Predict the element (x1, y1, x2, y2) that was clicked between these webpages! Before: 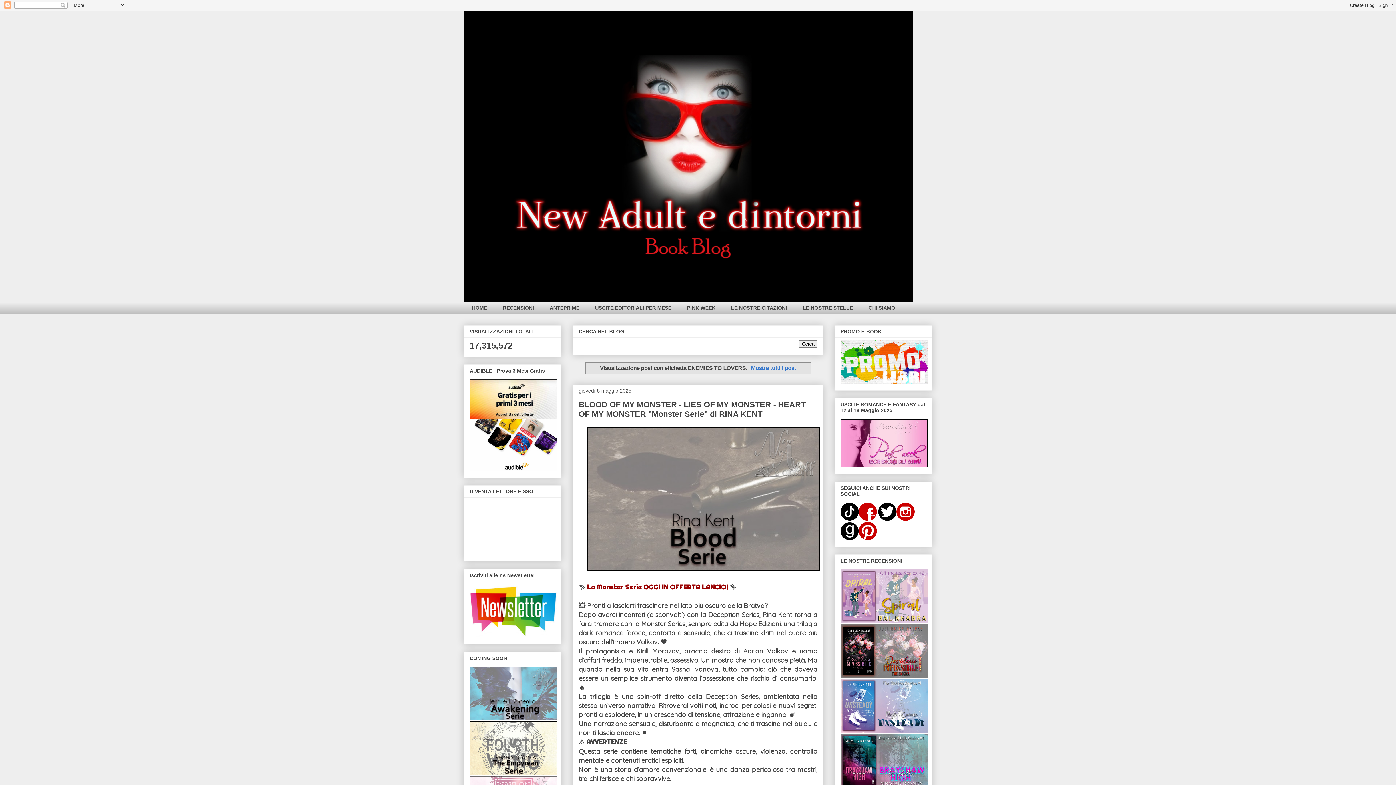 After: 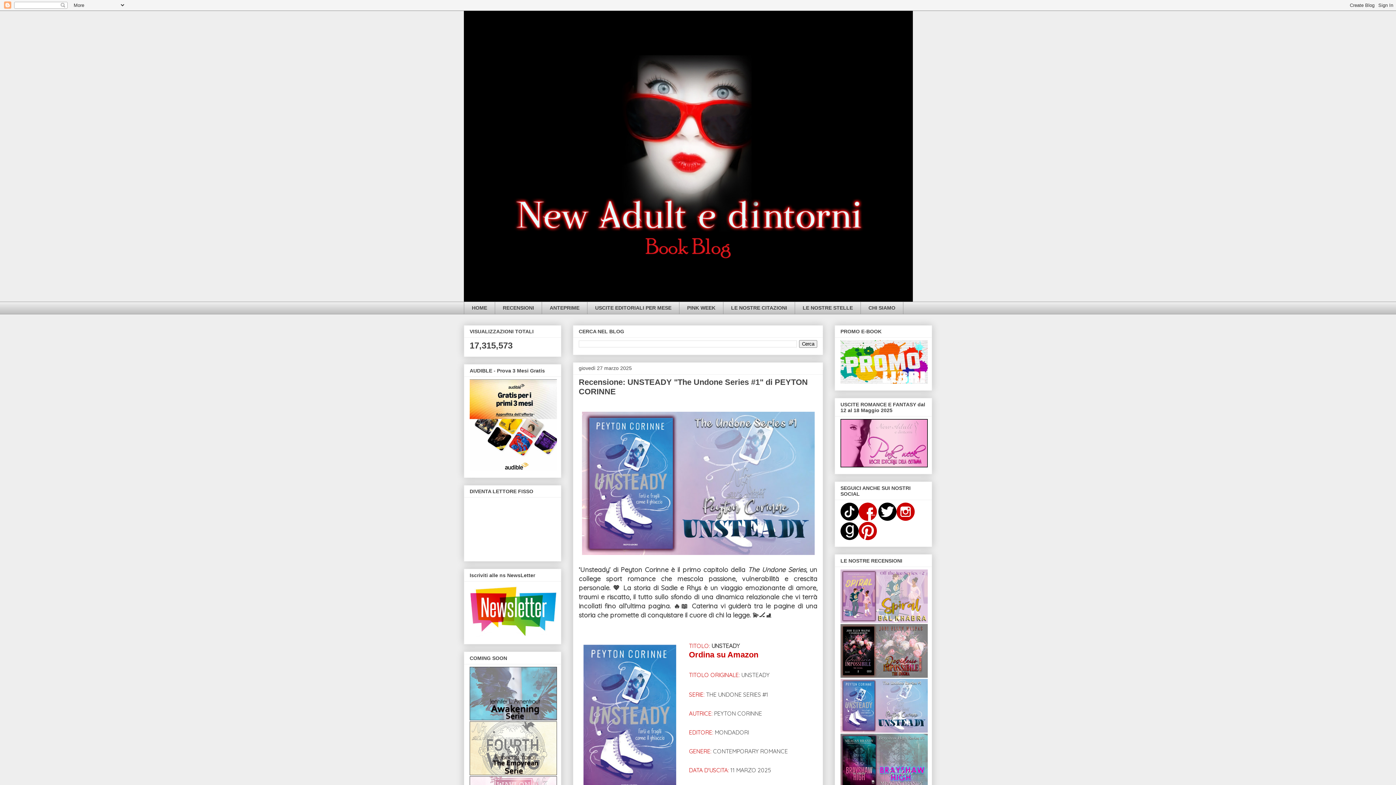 Action: label: 
 bbox: (840, 728, 928, 734)